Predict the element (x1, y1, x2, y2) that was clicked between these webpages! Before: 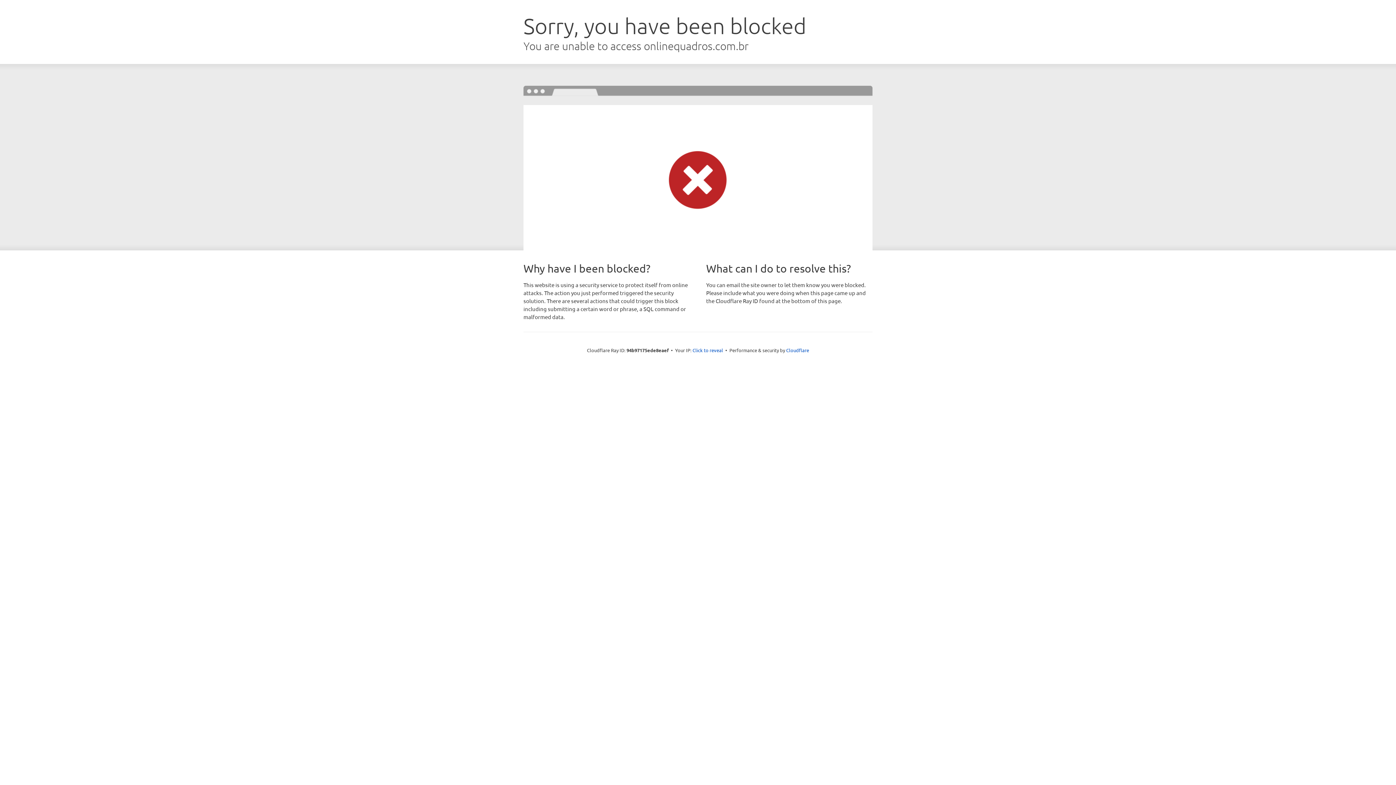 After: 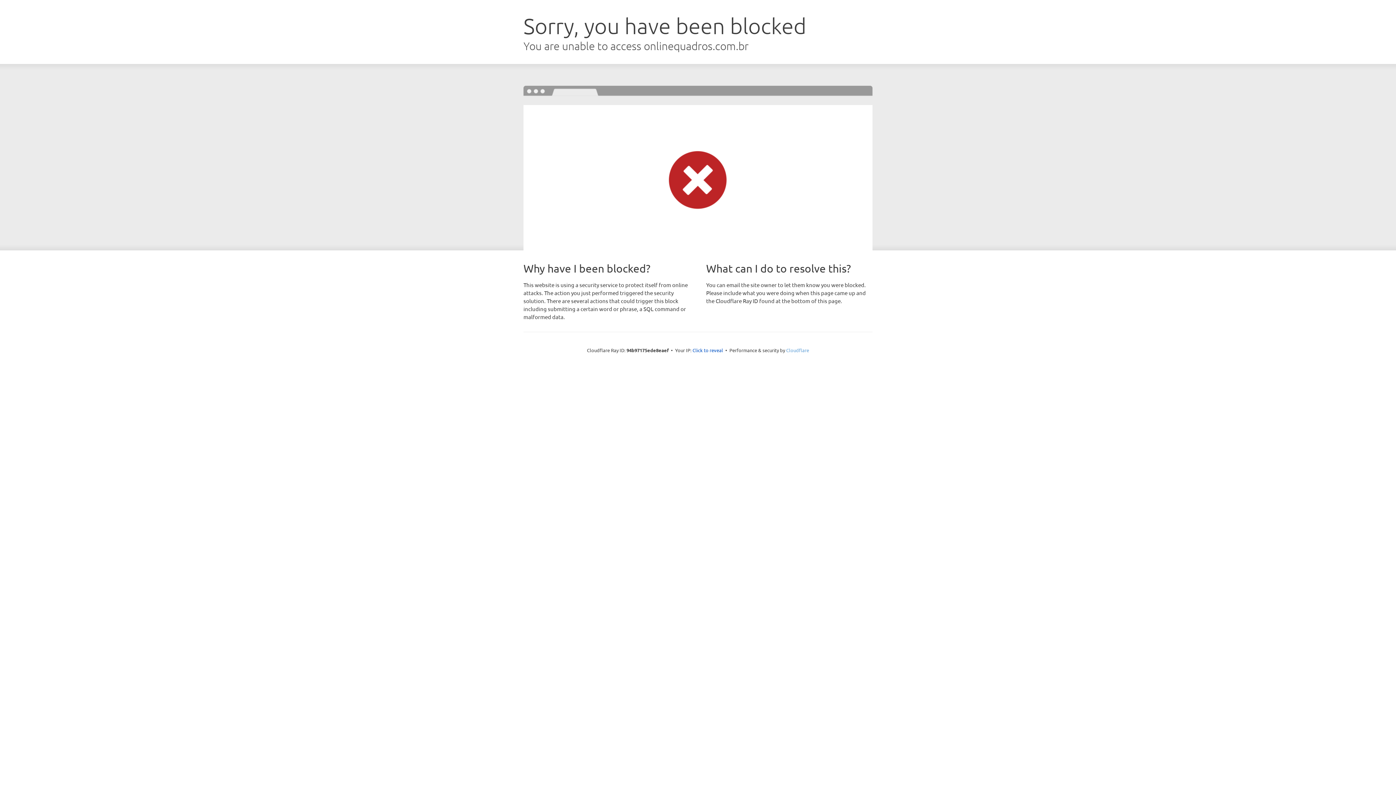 Action: bbox: (786, 347, 809, 353) label: Cloudflare